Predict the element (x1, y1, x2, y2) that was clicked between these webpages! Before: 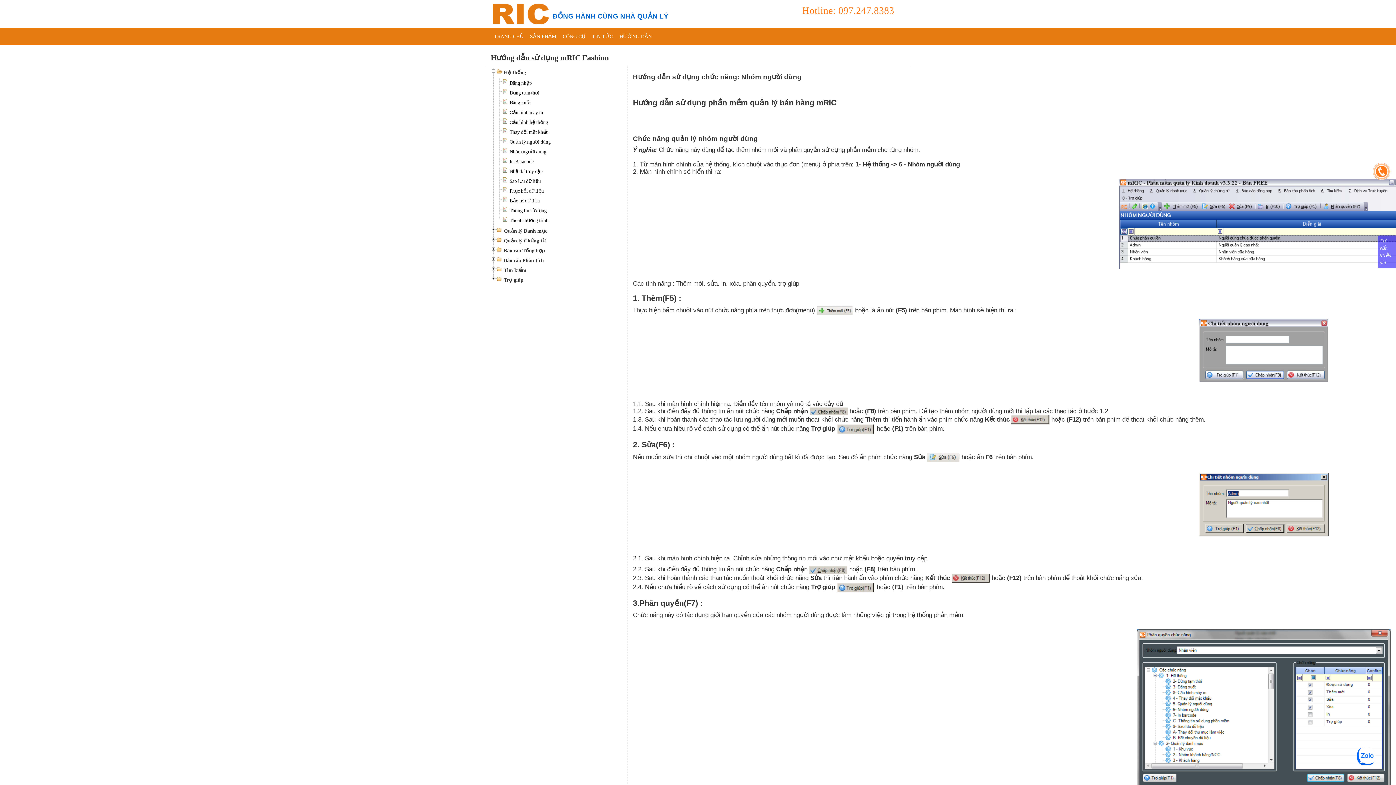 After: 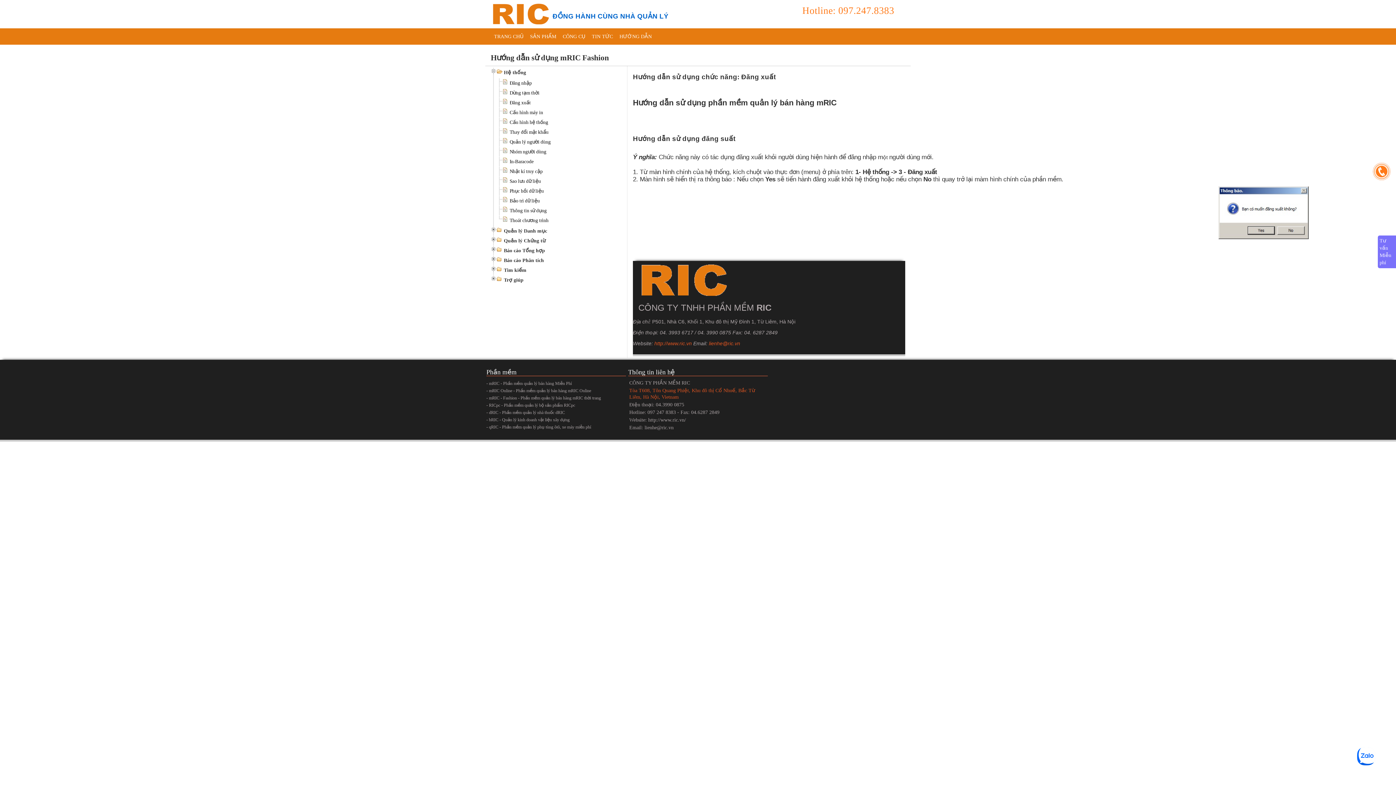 Action: bbox: (509, 99, 530, 105) label: Đăng xuất